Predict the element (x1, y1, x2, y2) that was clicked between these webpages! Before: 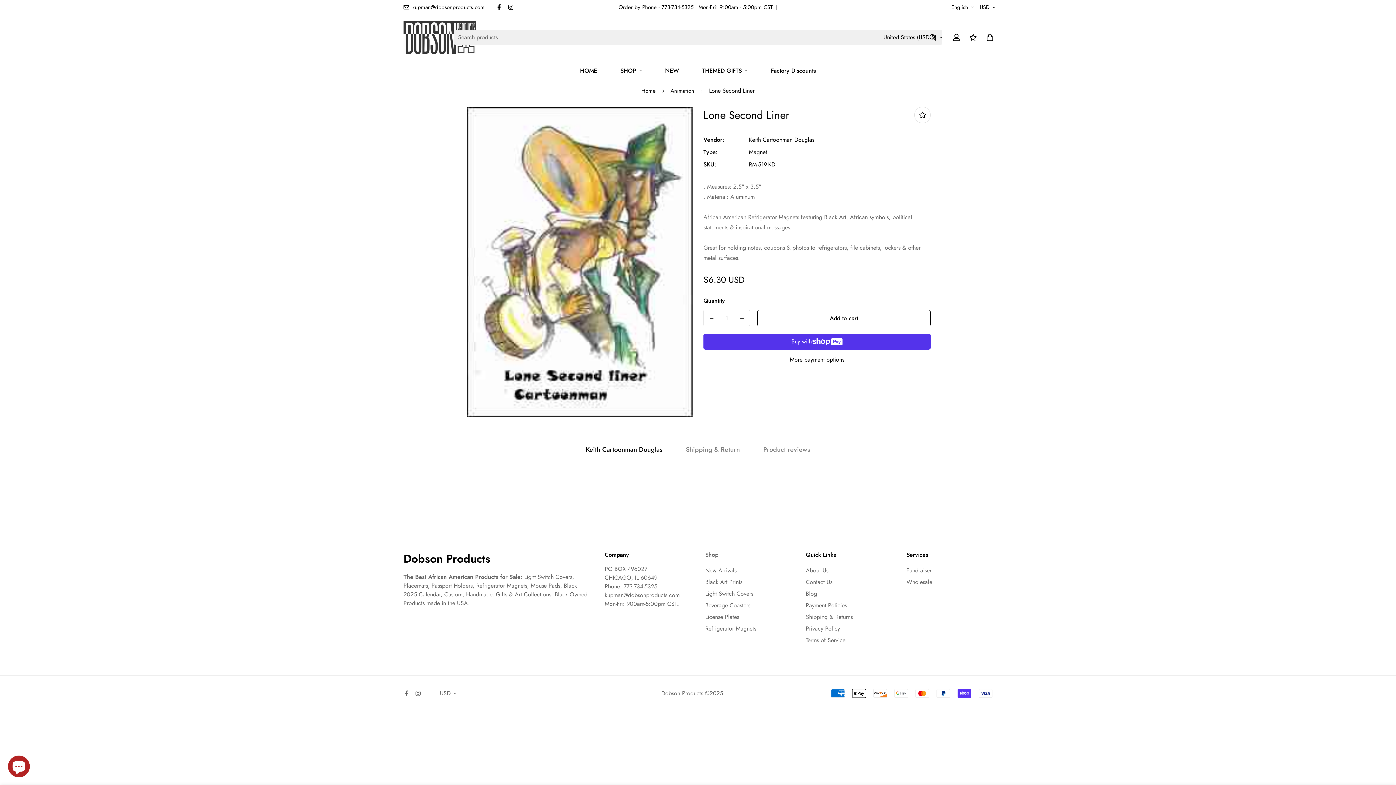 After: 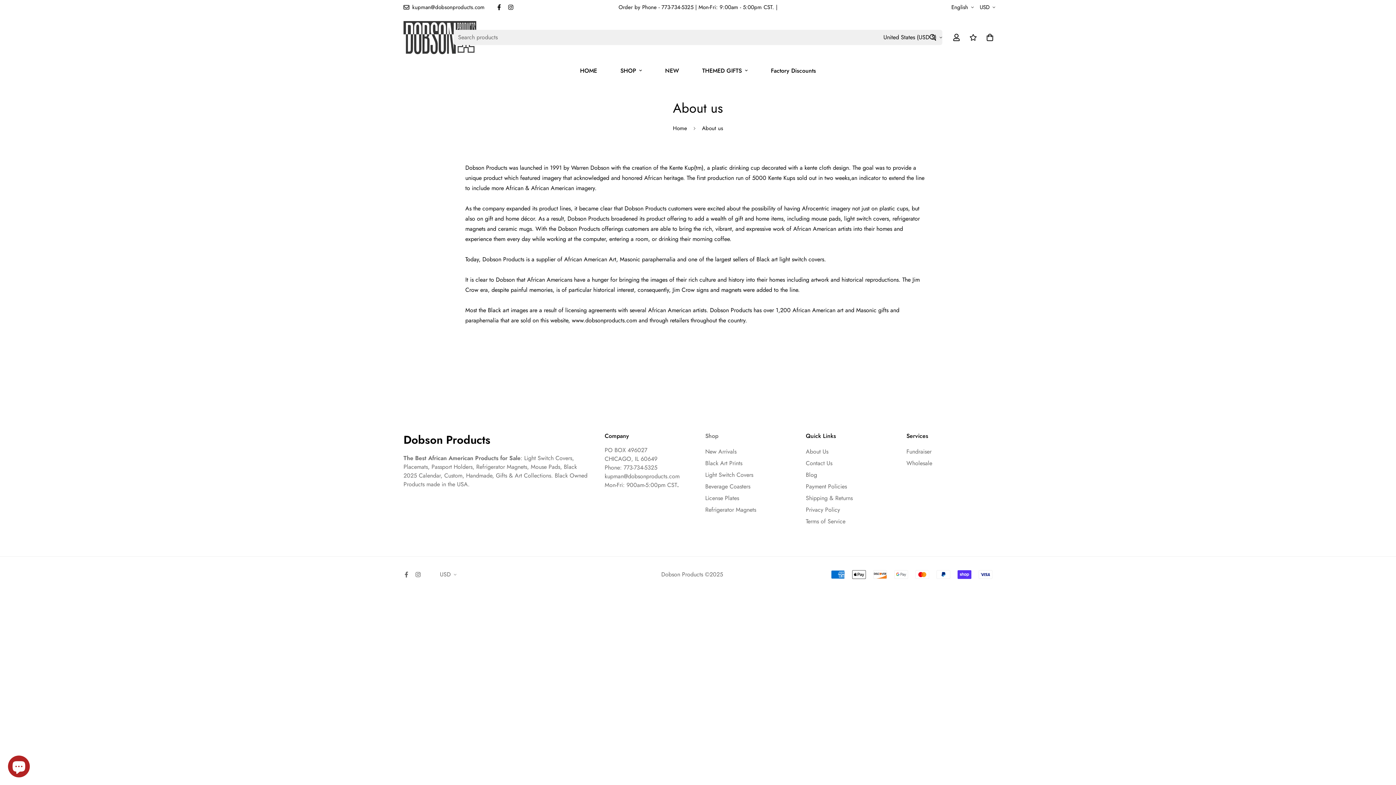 Action: bbox: (806, 566, 828, 575) label: About Us